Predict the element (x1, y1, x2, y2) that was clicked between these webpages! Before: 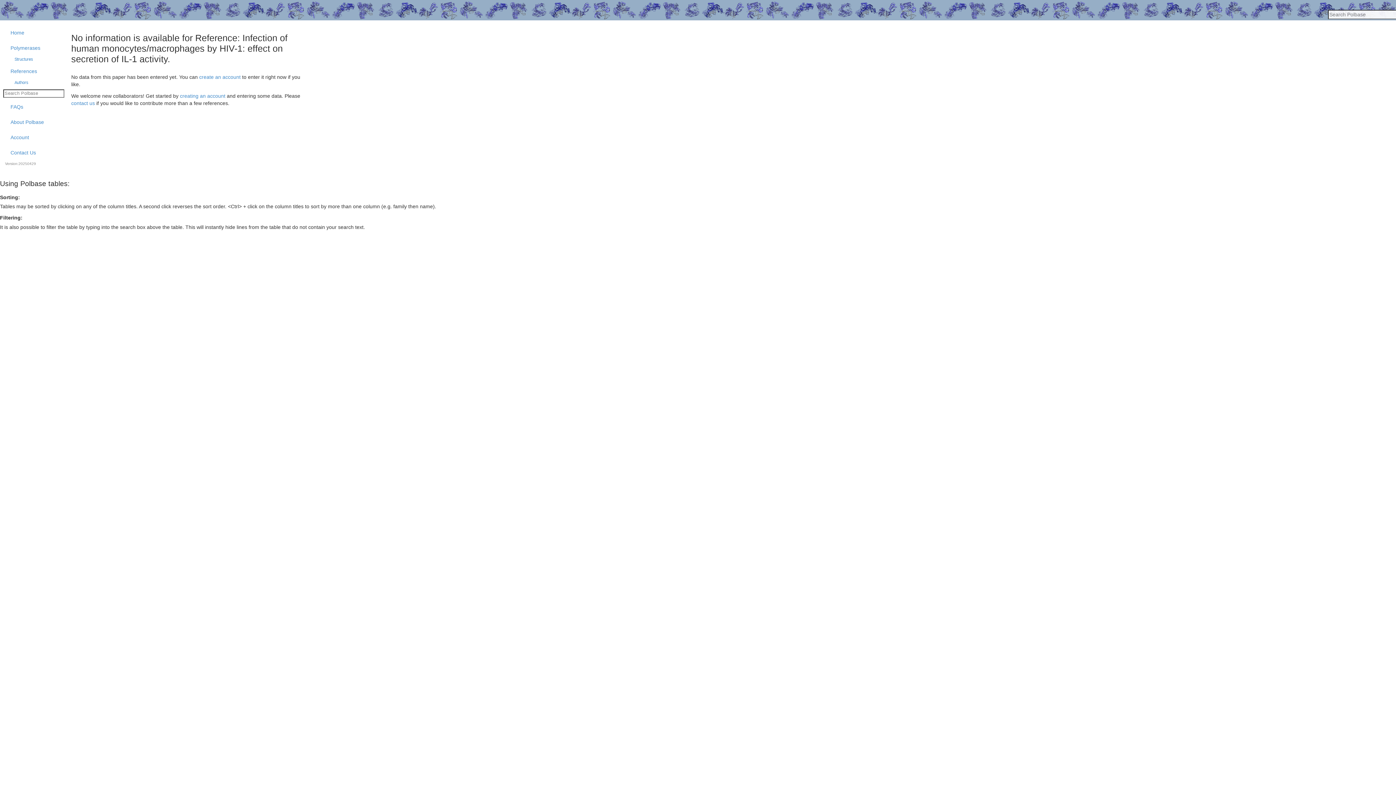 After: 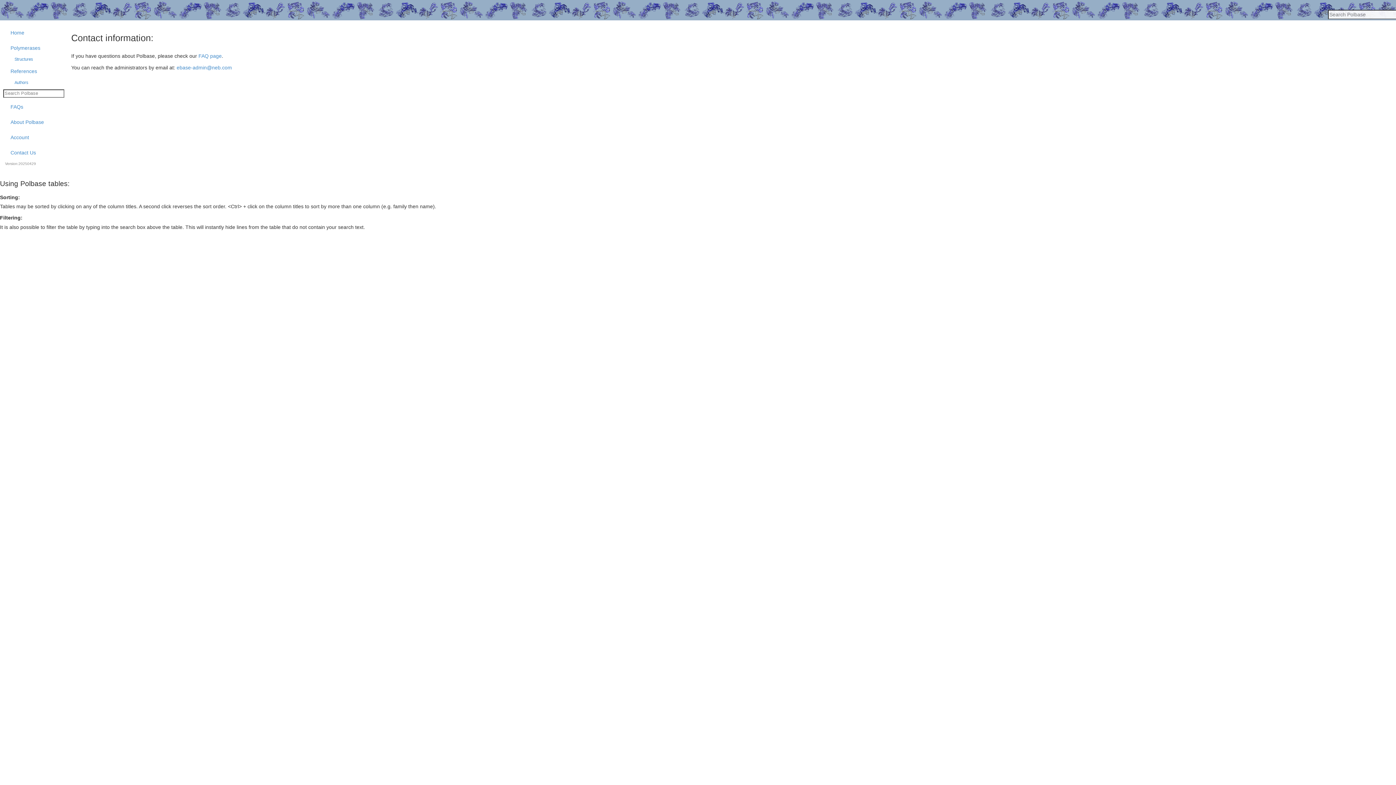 Action: label: Contact Us bbox: (5, 145, 66, 159)